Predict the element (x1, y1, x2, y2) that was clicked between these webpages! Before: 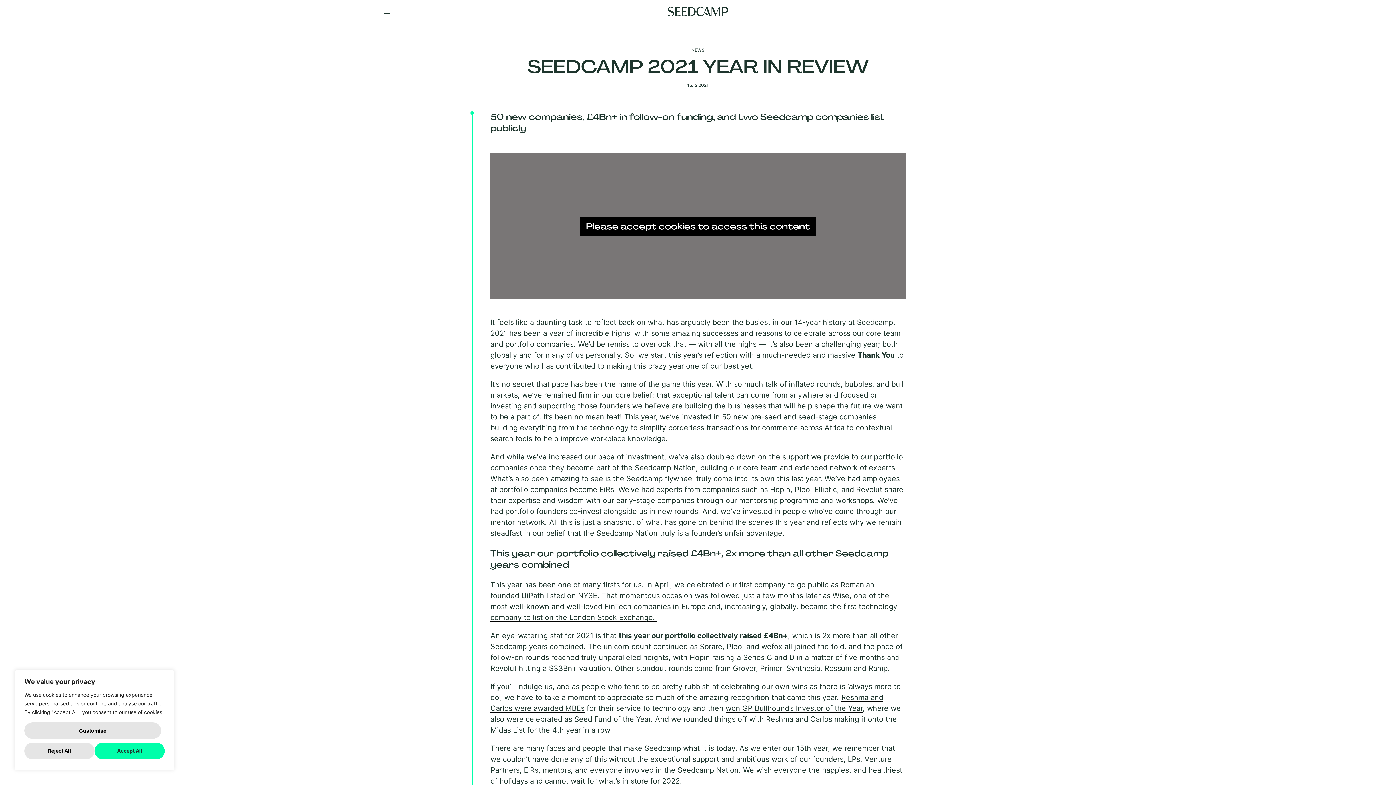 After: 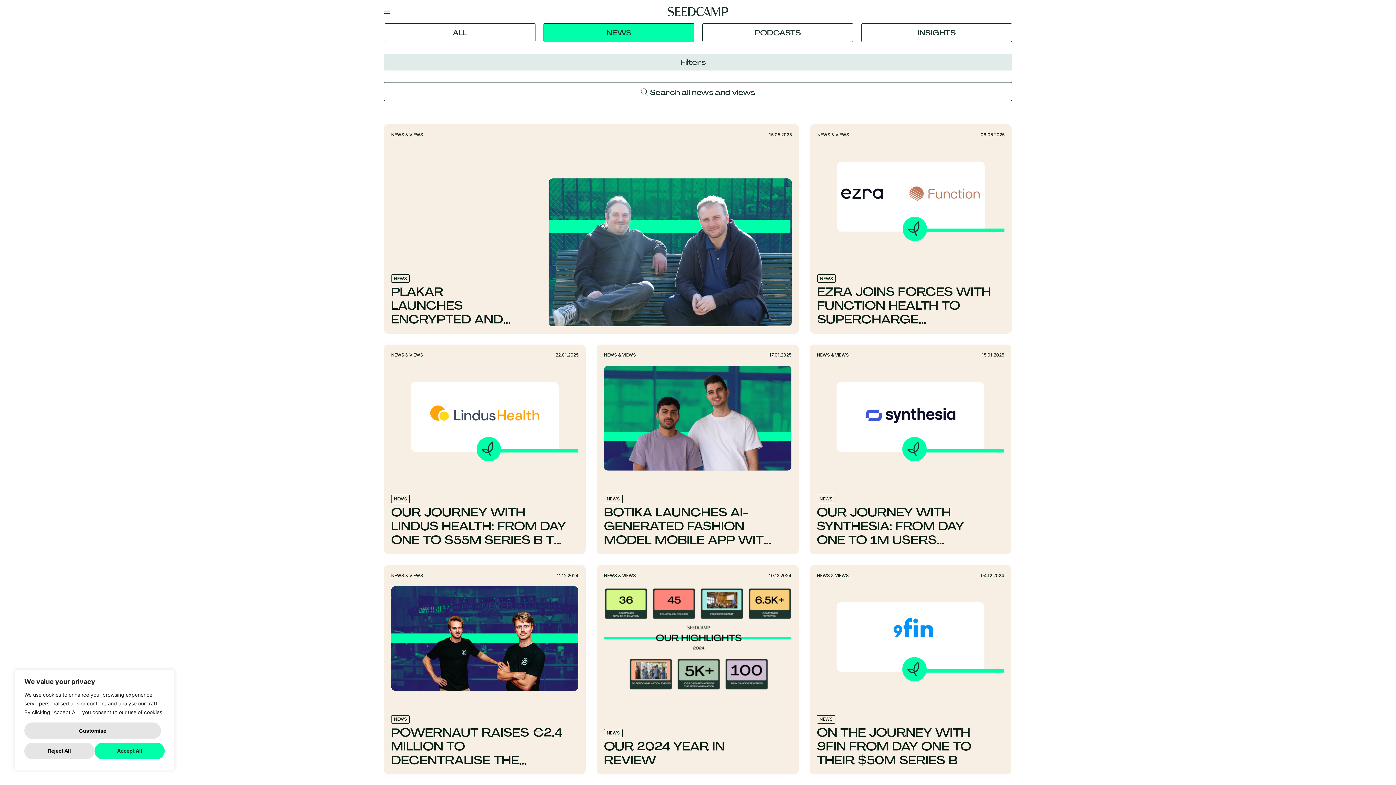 Action: bbox: (691, 47, 704, 52) label: NEWS